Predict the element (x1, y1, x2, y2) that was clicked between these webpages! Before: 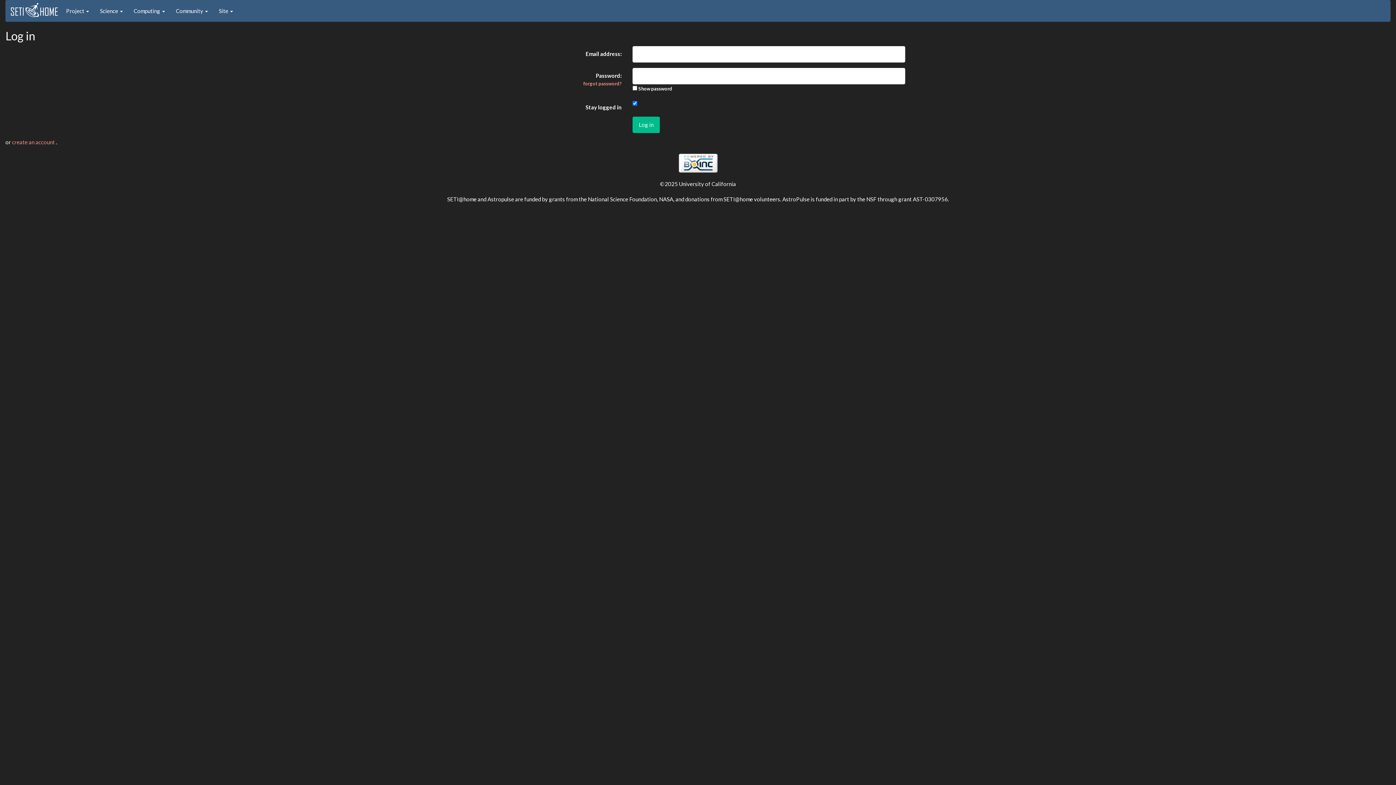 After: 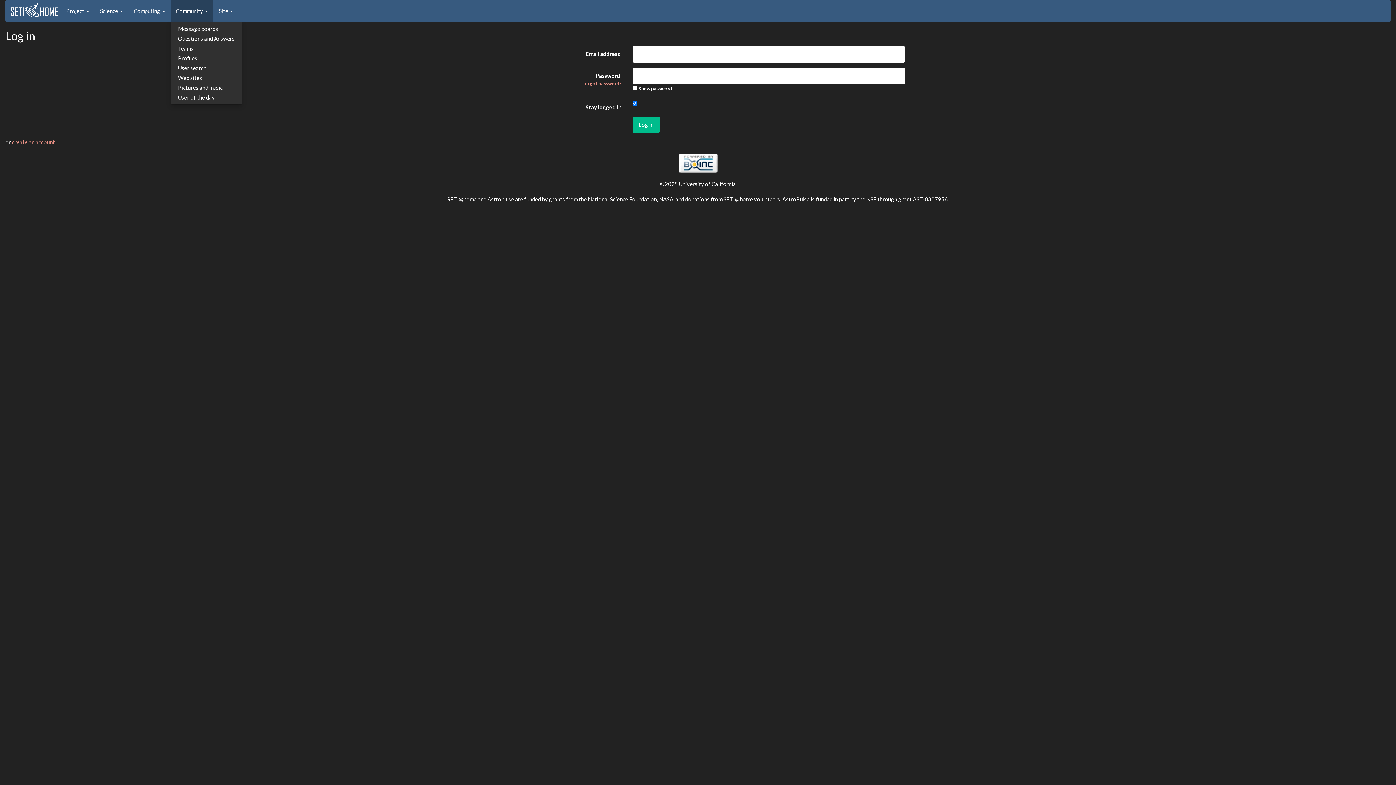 Action: bbox: (170, 0, 213, 21) label: Community 